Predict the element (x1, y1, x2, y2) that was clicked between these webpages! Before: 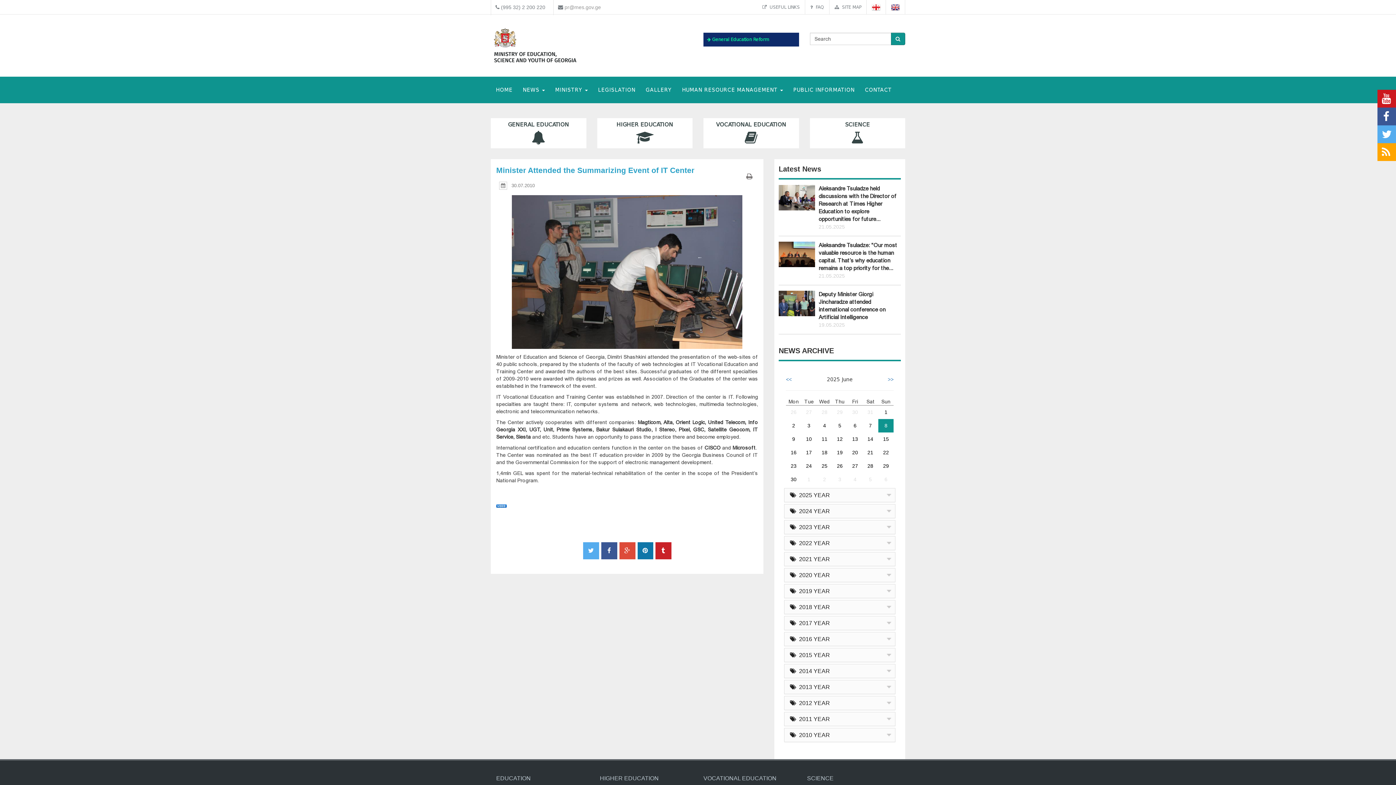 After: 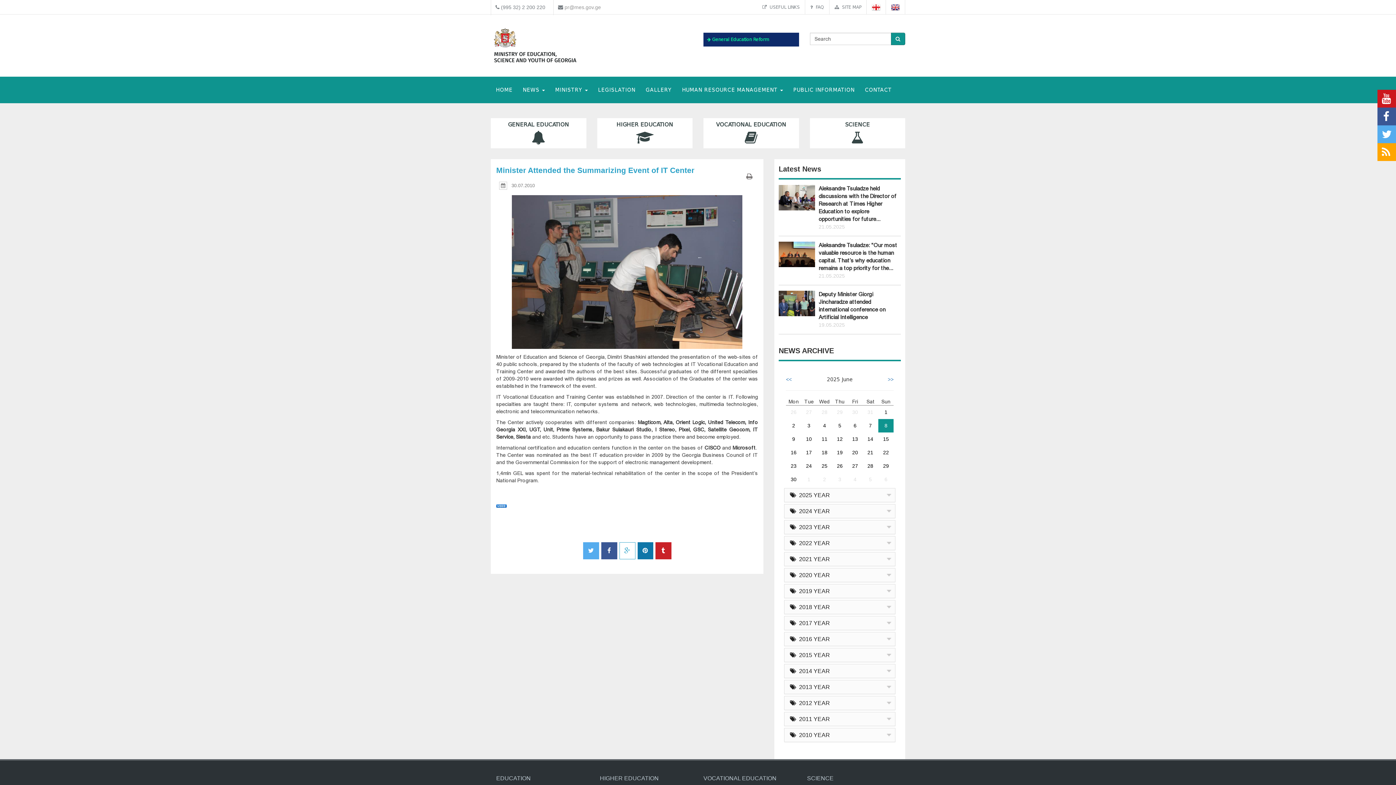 Action: bbox: (619, 542, 635, 559)